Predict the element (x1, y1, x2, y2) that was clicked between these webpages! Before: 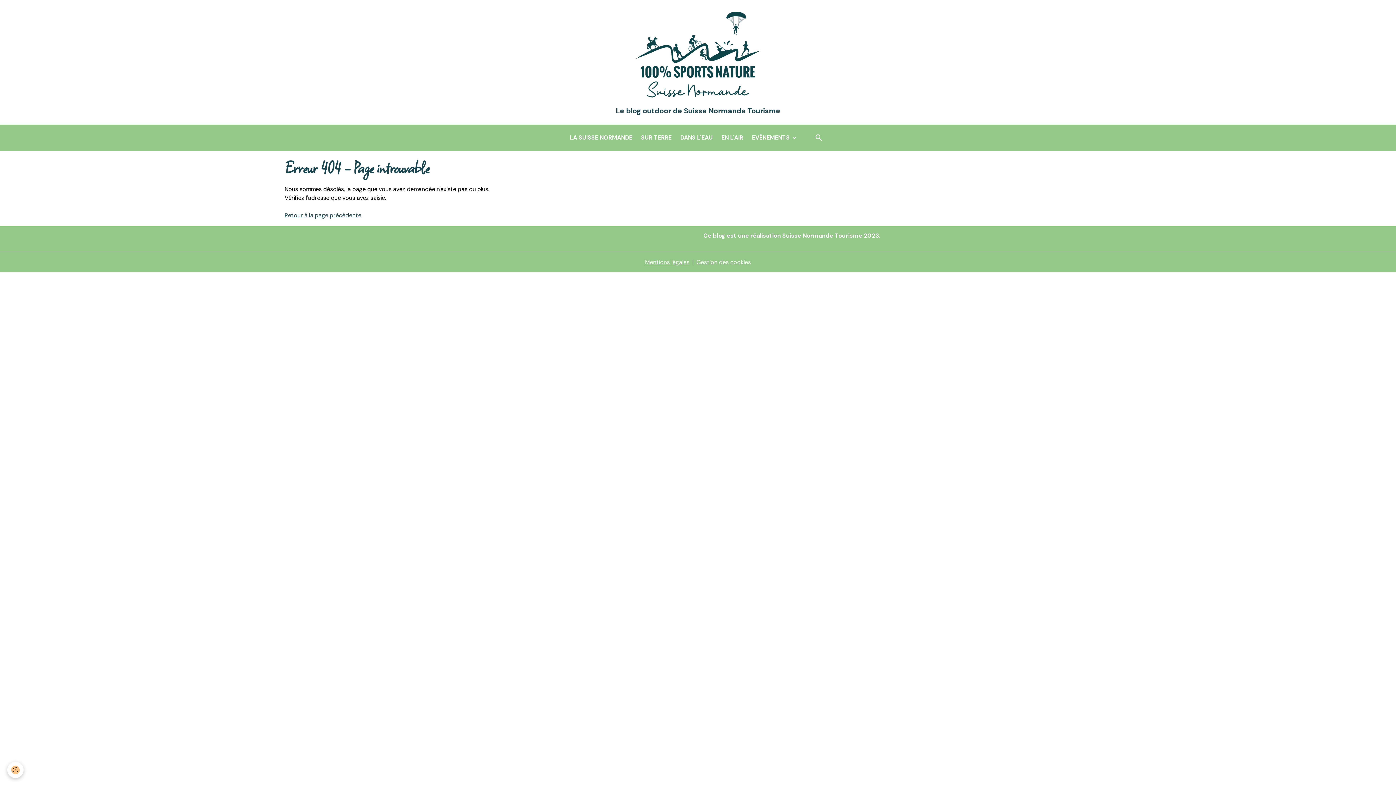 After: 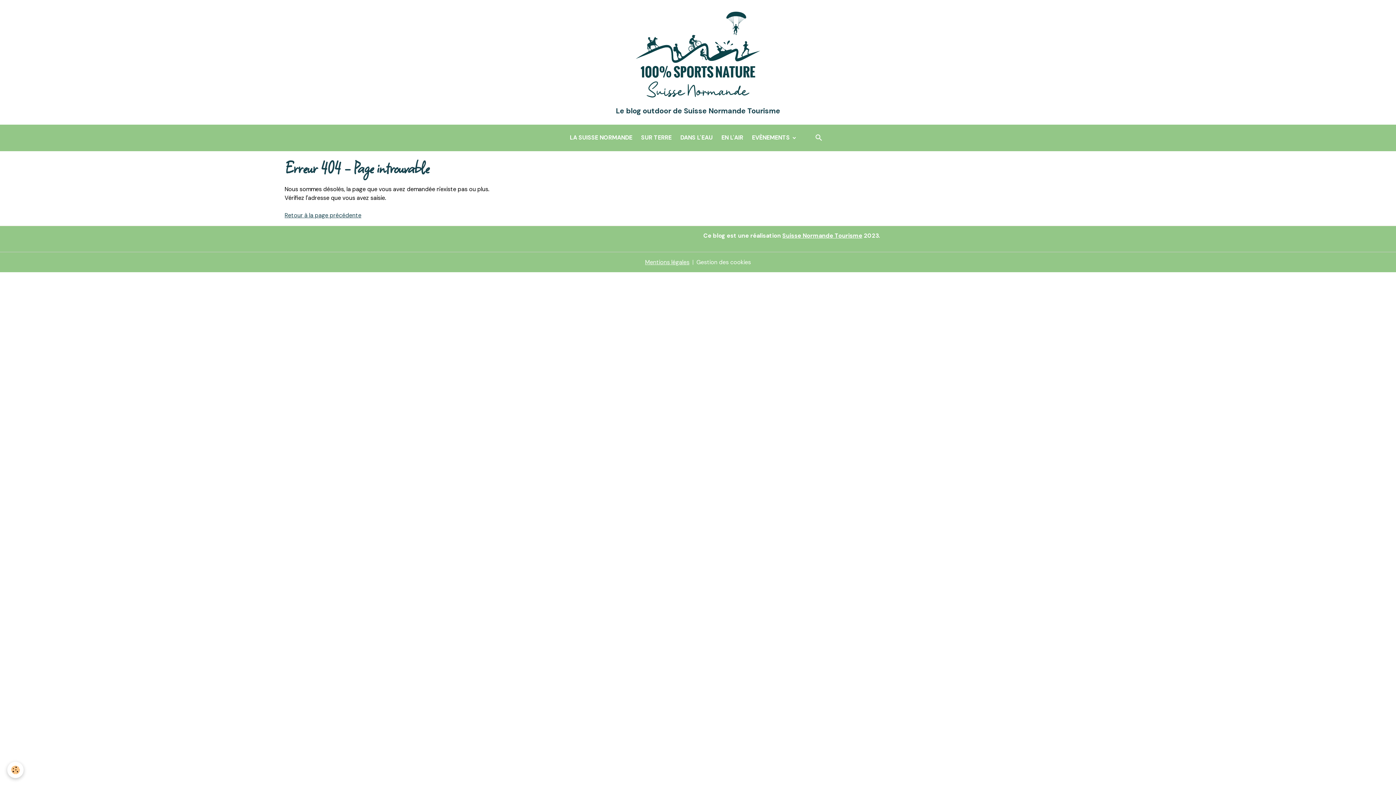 Action: bbox: (1351, 126, 1370, 148)